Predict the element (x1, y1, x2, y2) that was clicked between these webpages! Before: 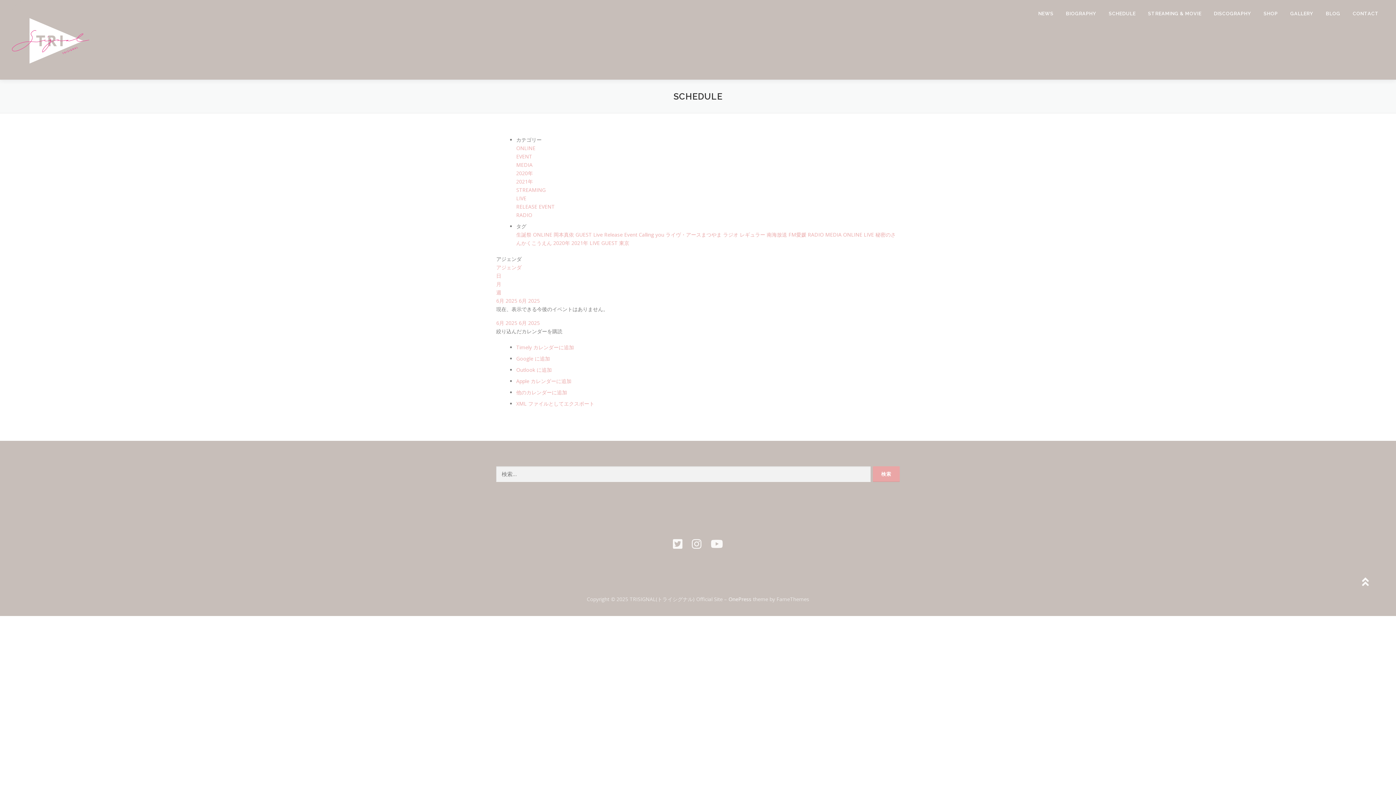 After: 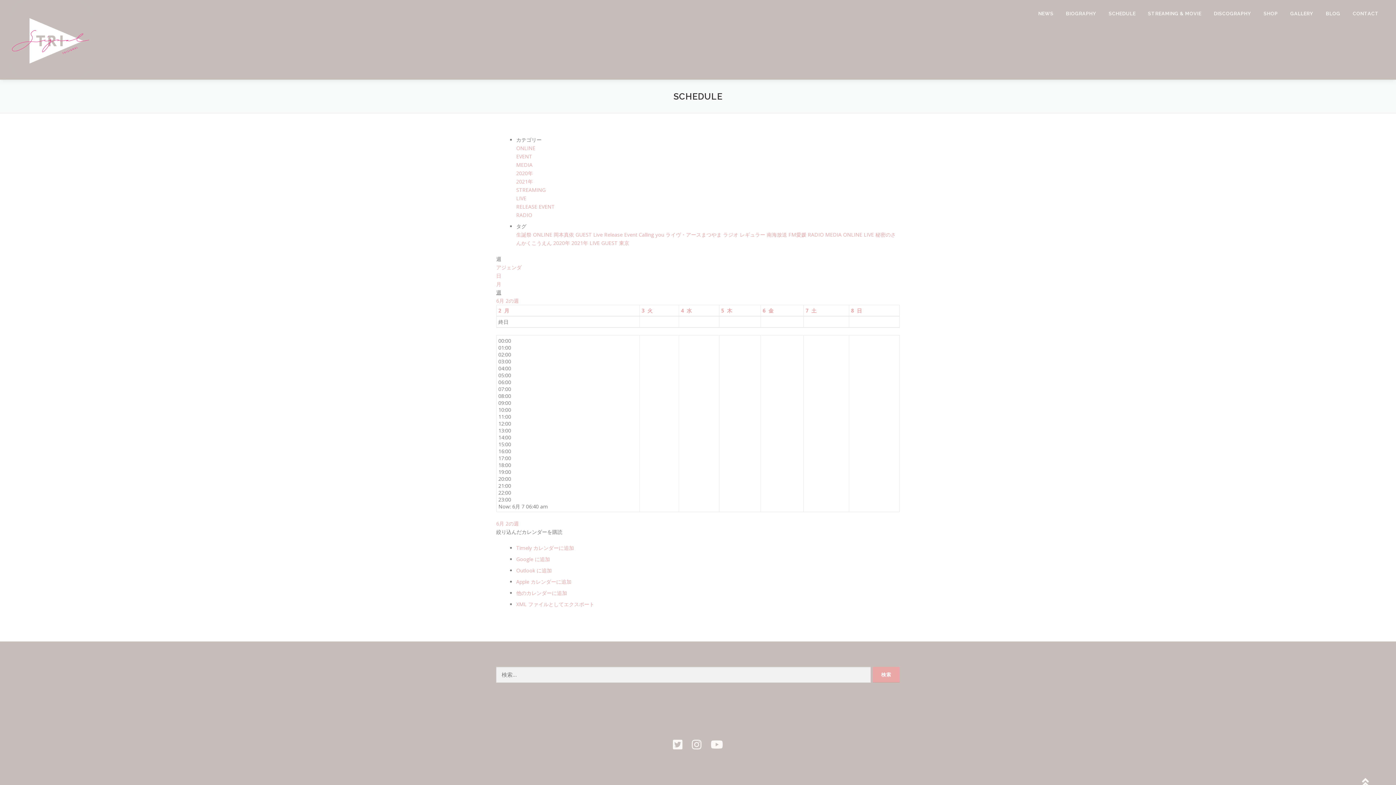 Action: label: 週 bbox: (496, 289, 501, 296)